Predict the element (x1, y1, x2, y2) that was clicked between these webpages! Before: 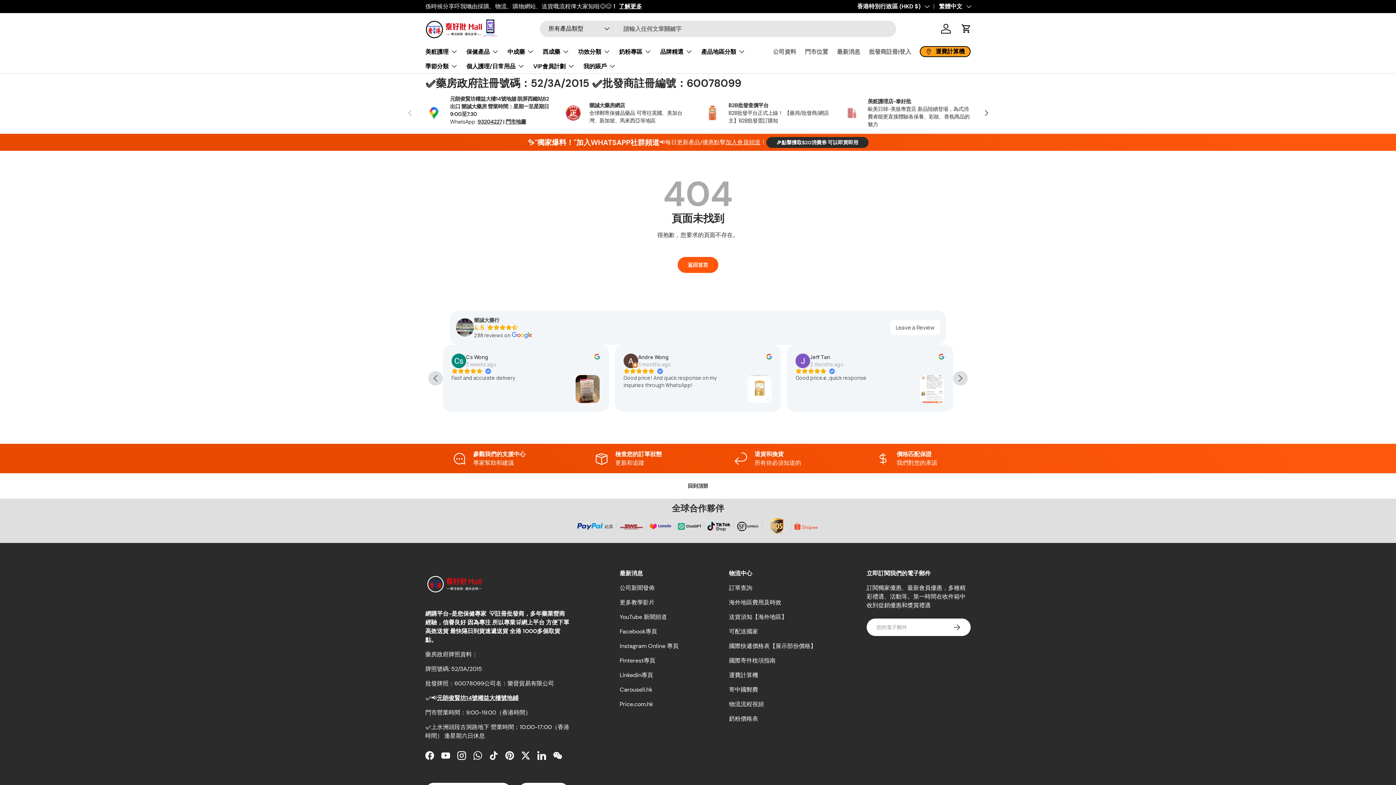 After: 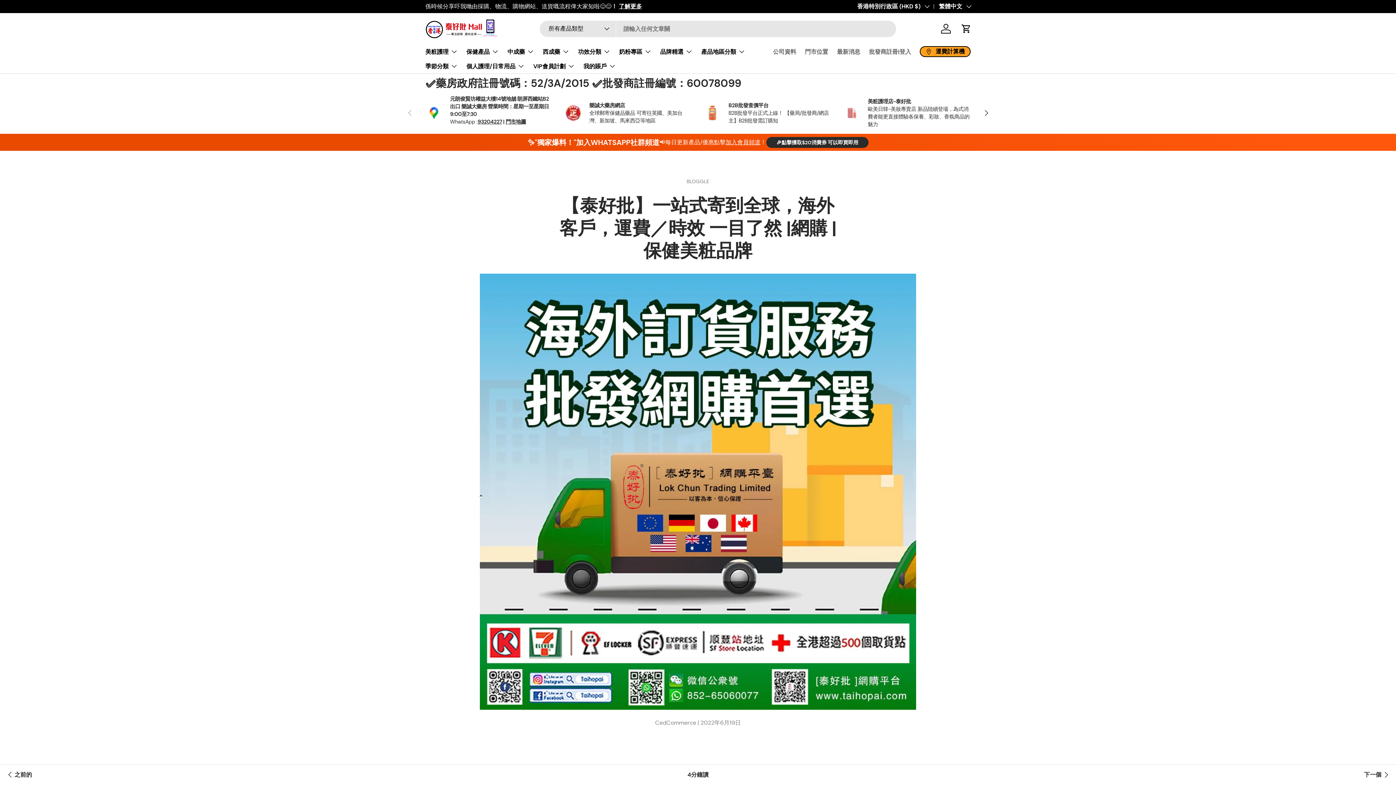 Action: label: 海外地區費用及時效 bbox: (729, 598, 781, 606)